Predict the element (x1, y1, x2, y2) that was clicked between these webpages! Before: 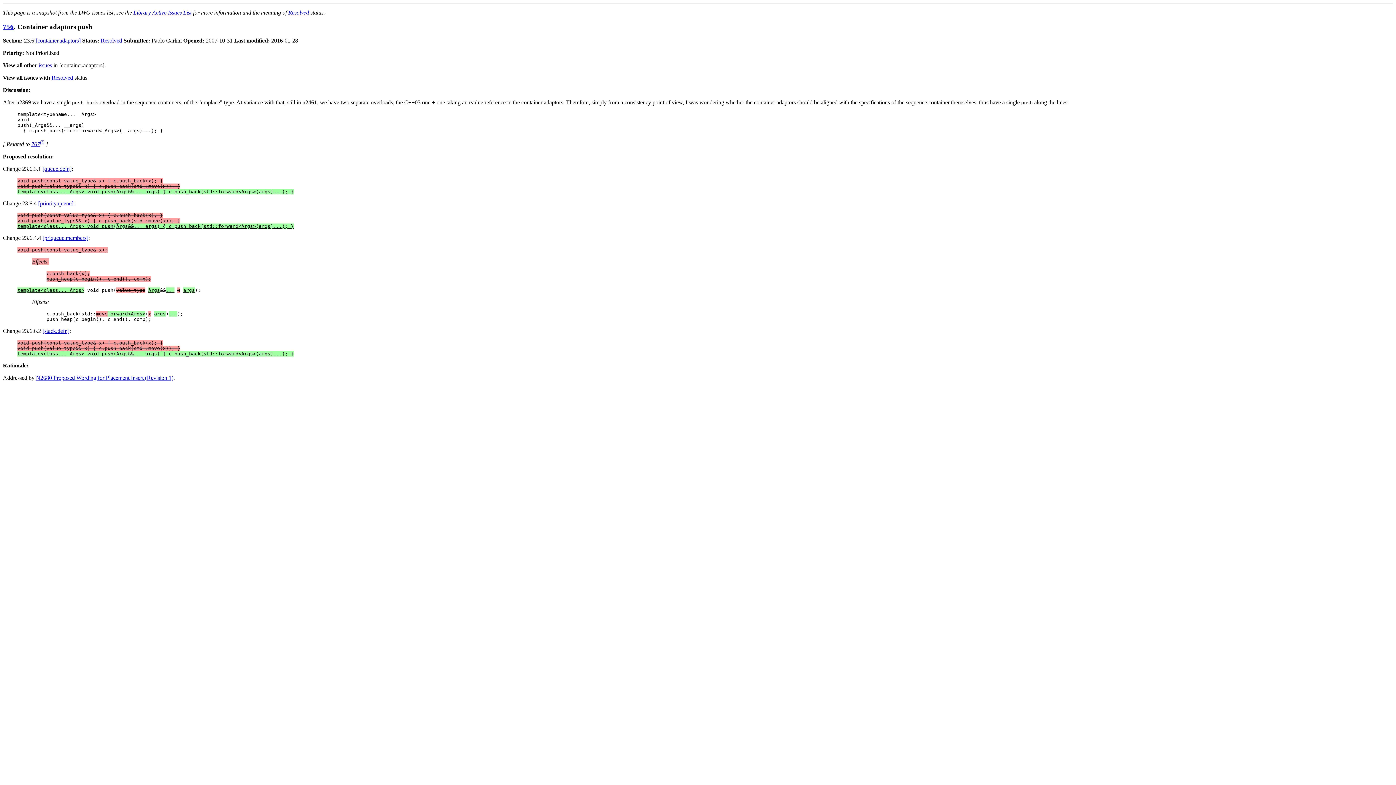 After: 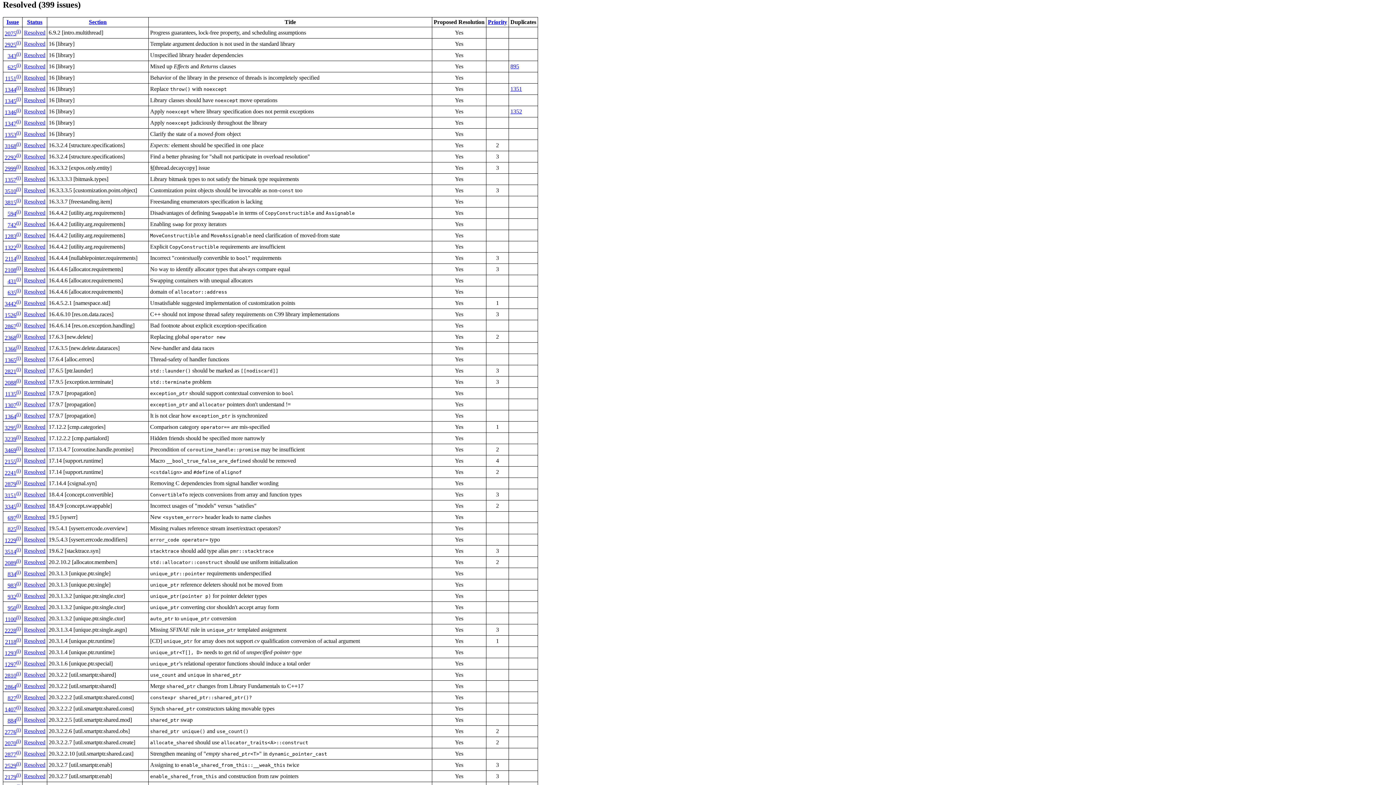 Action: label: Resolved bbox: (51, 74, 73, 80)